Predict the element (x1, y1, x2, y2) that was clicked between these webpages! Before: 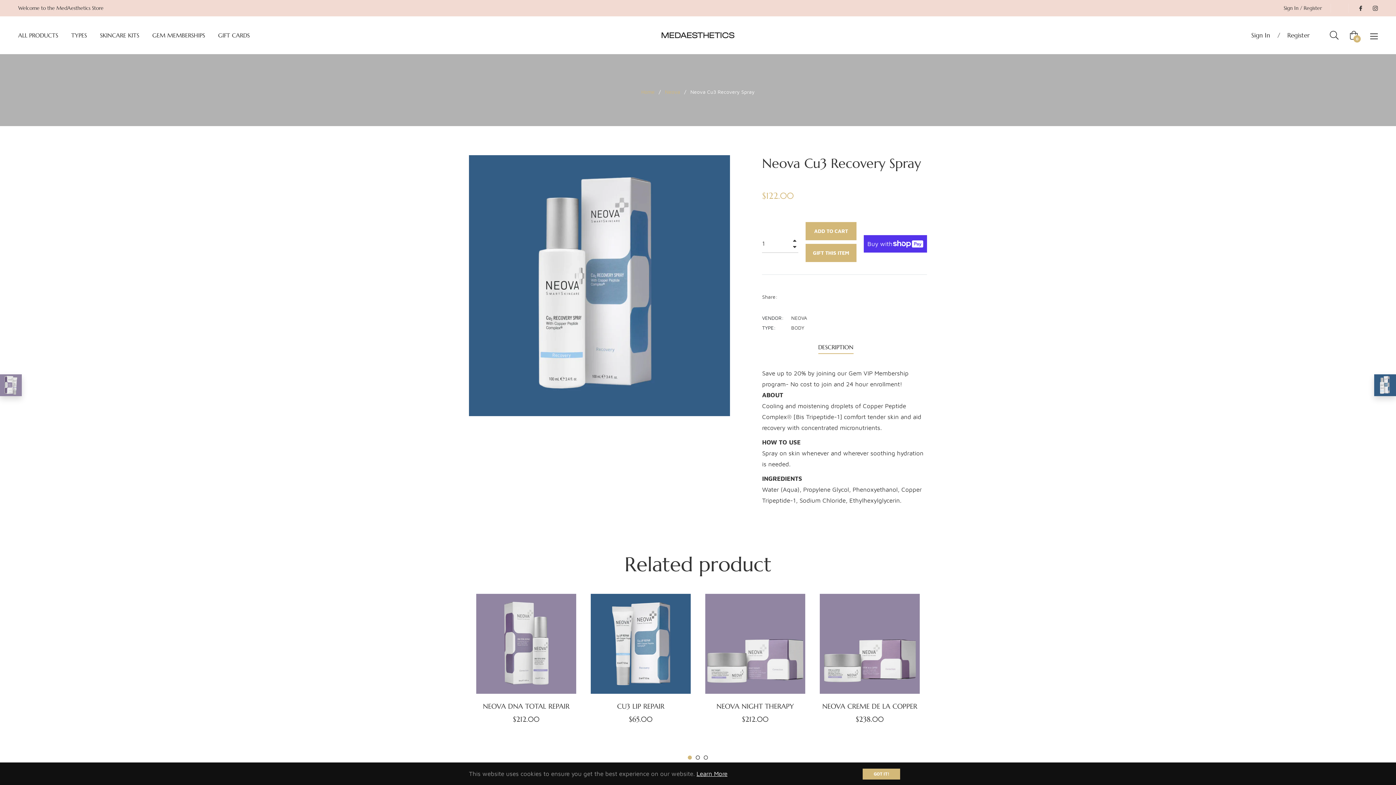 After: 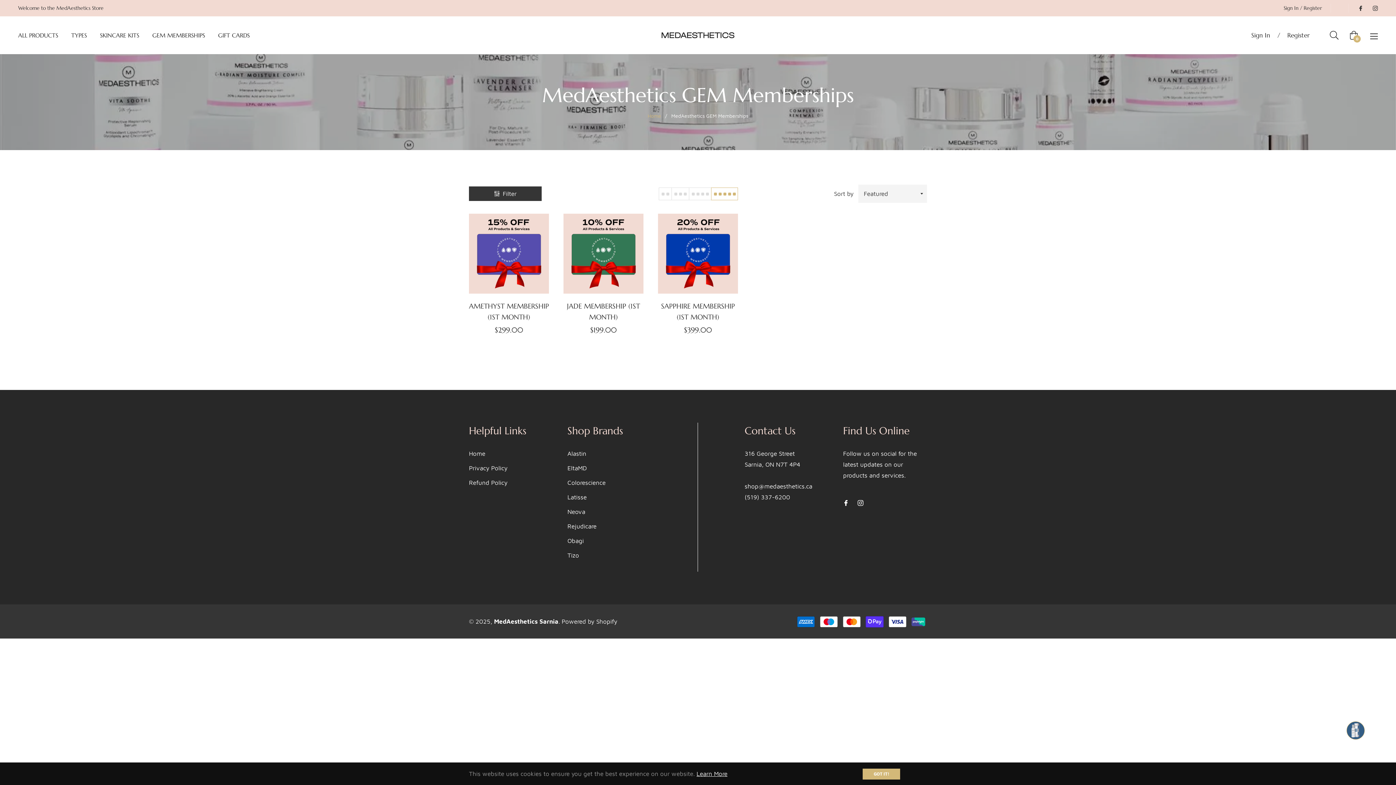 Action: label: GEM MEMBERSHIPS bbox: (145, 16, 211, 54)